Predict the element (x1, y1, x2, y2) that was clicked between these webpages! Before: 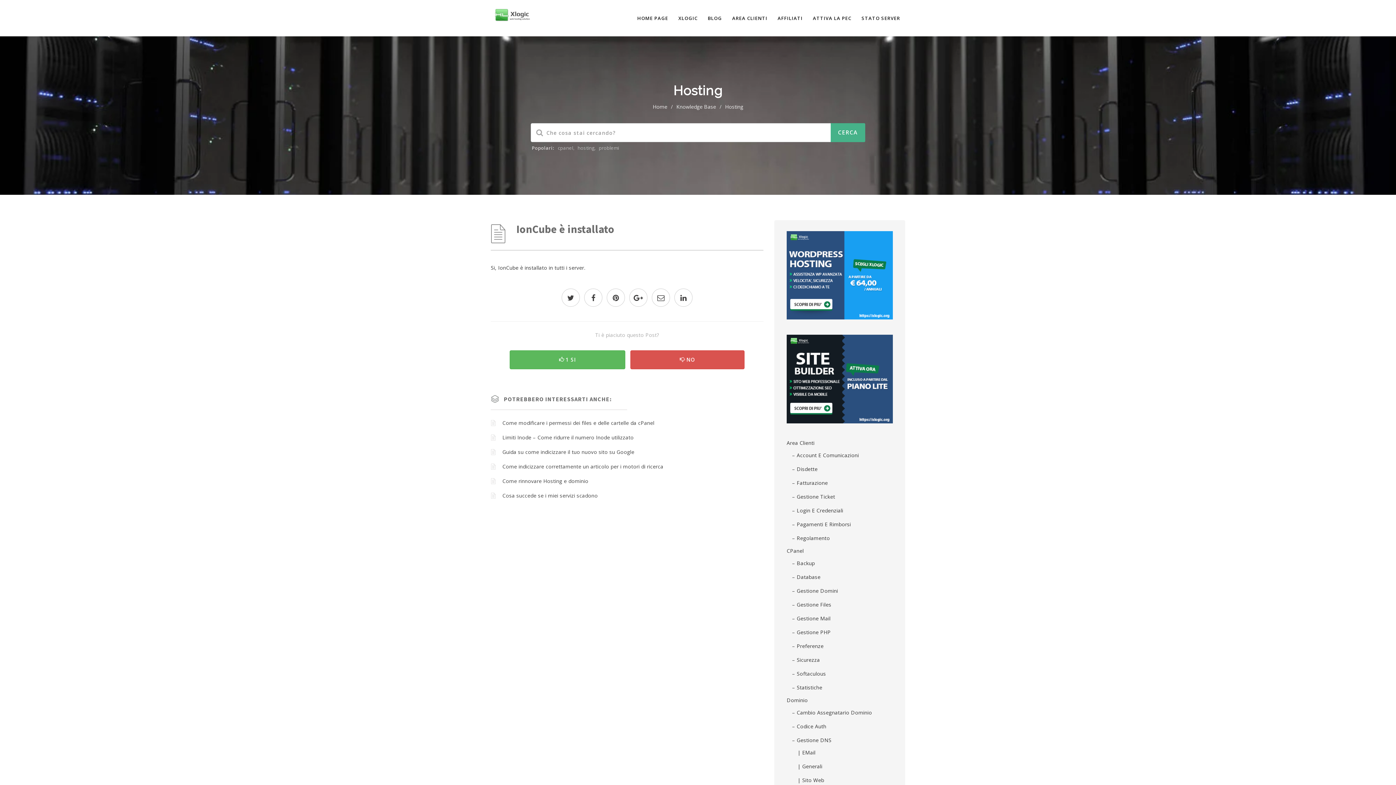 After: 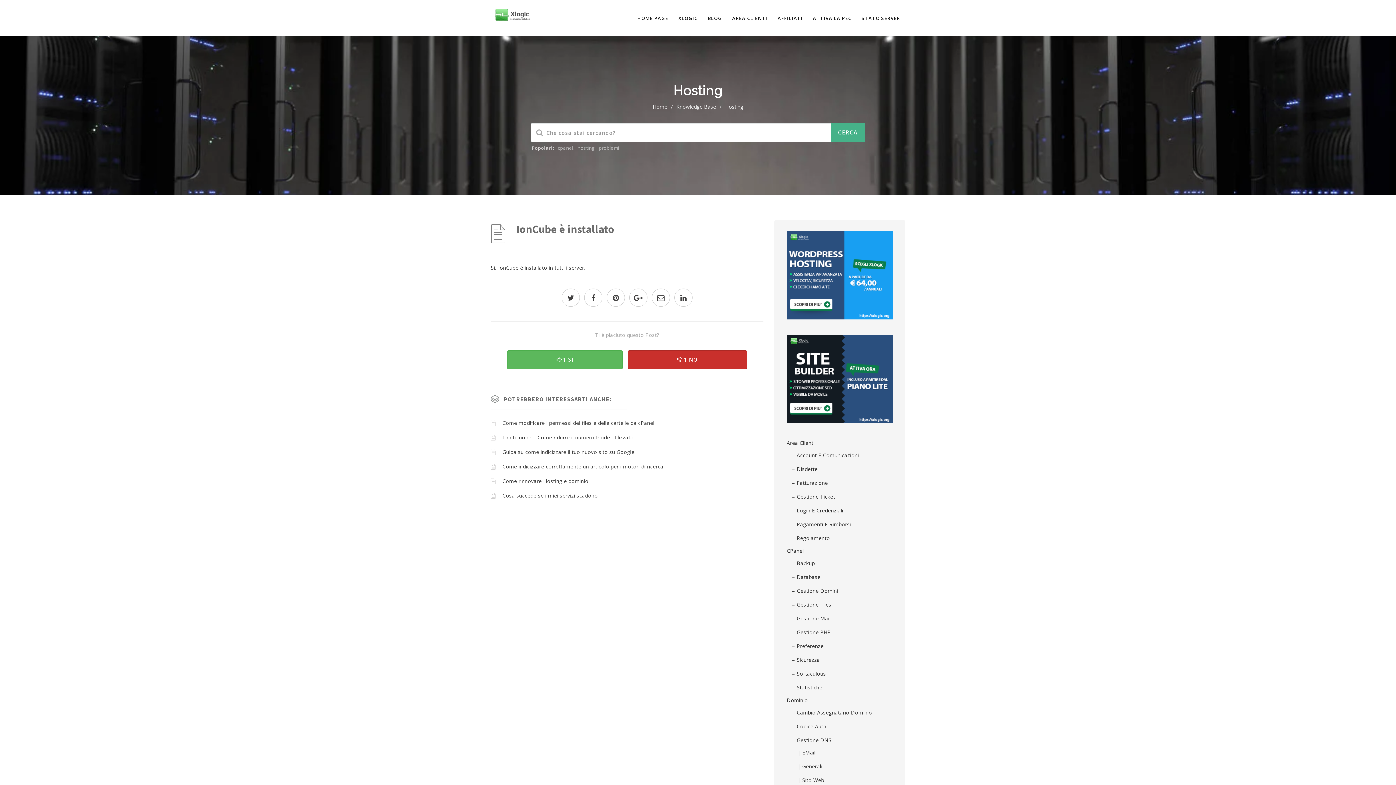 Action: bbox: (630, 355, 744, 362) label:  NO